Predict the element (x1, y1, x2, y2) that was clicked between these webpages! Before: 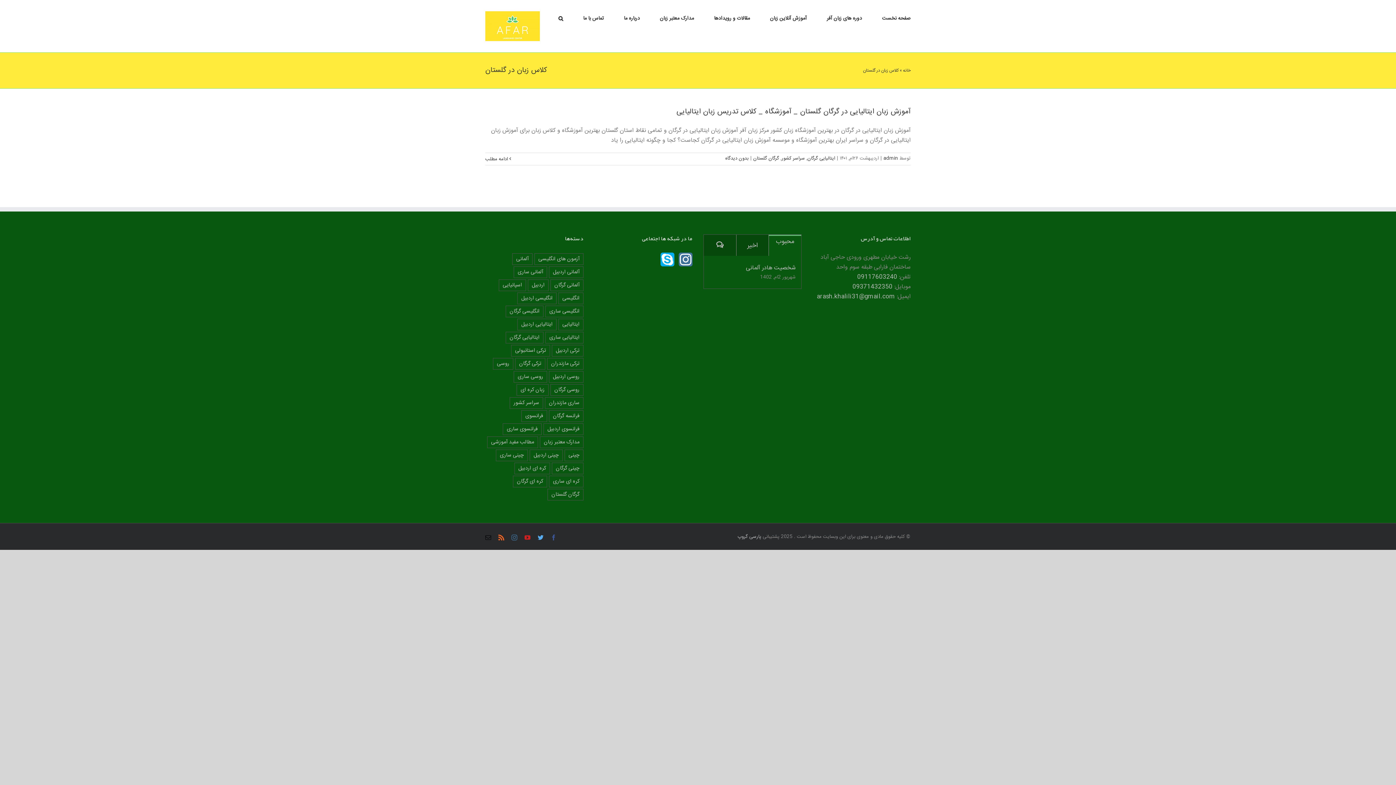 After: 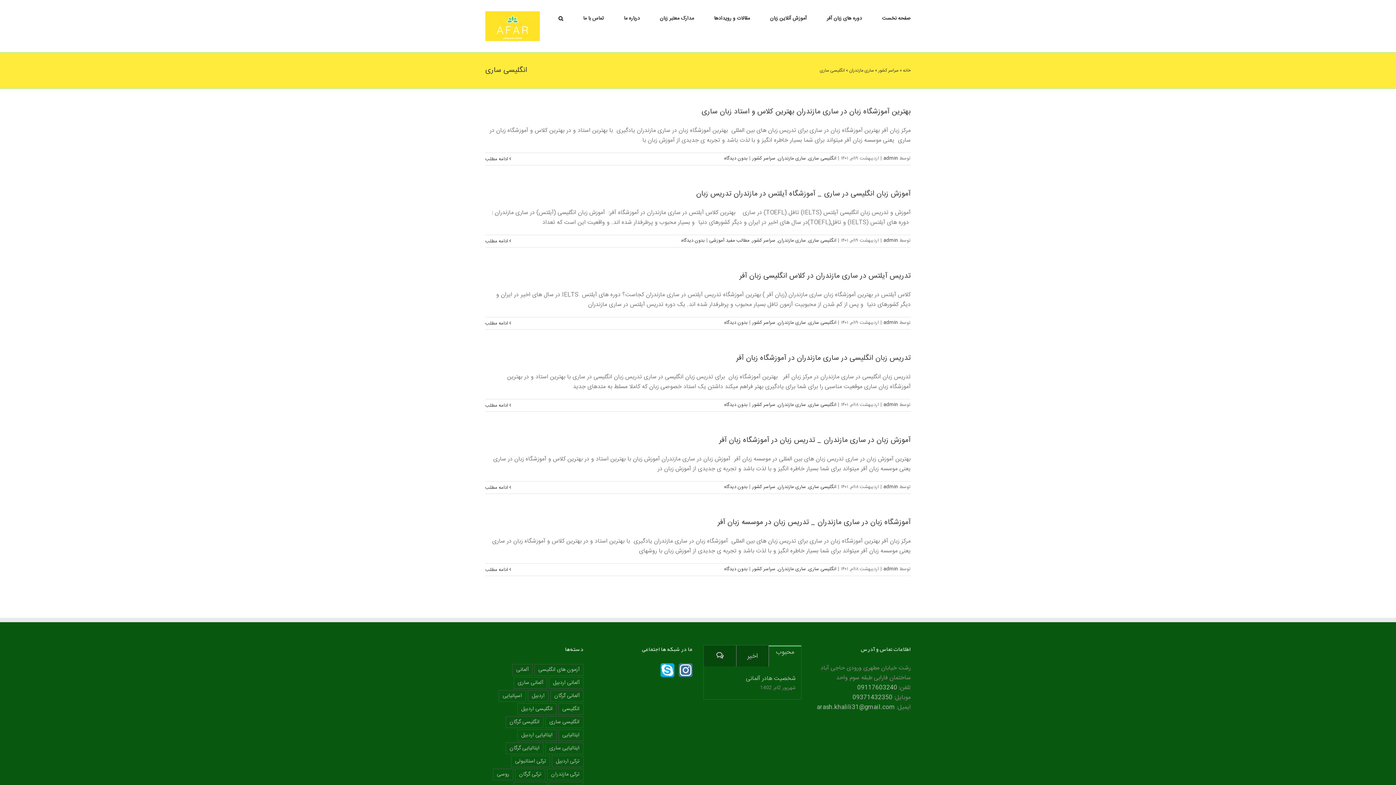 Action: bbox: (545, 305, 583, 317) label: انگلیسی ساری (6 مورد)